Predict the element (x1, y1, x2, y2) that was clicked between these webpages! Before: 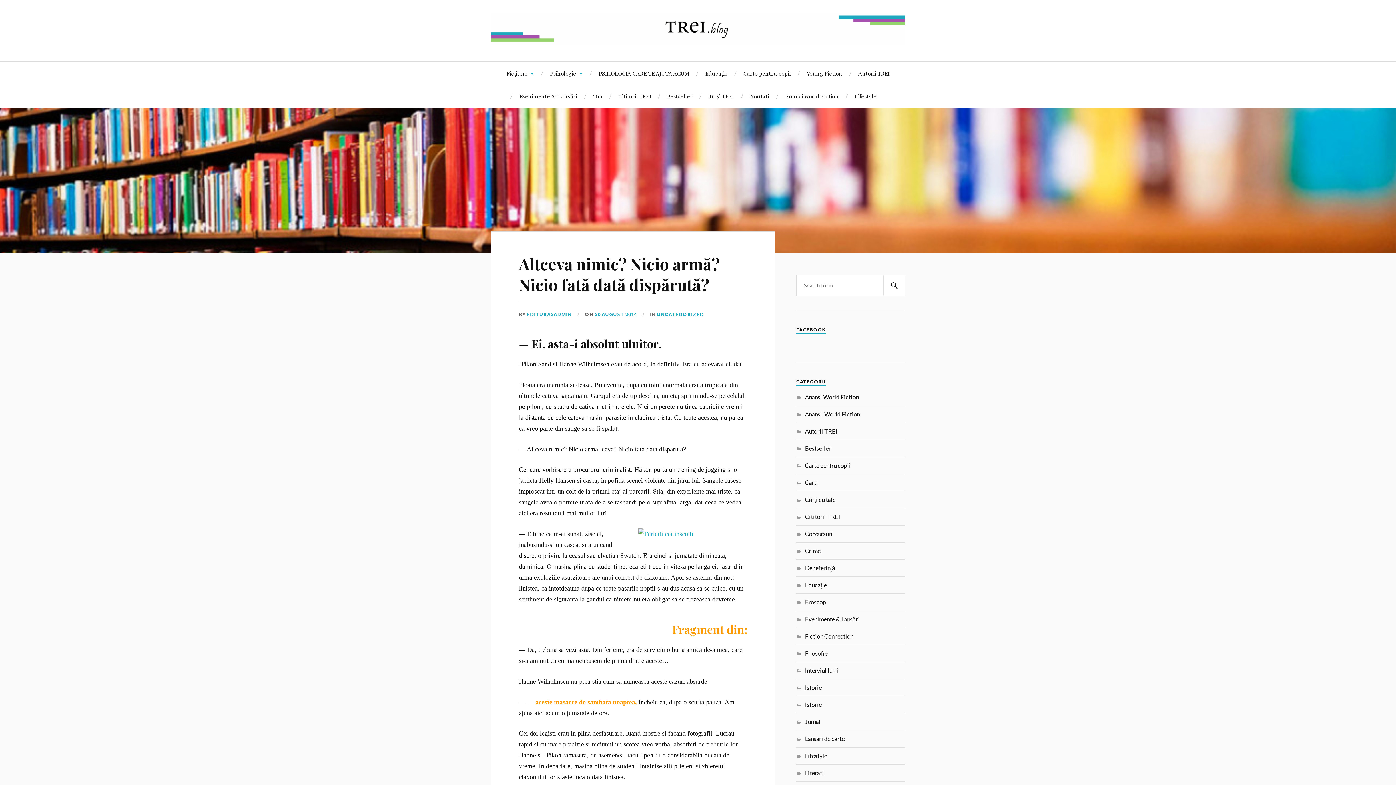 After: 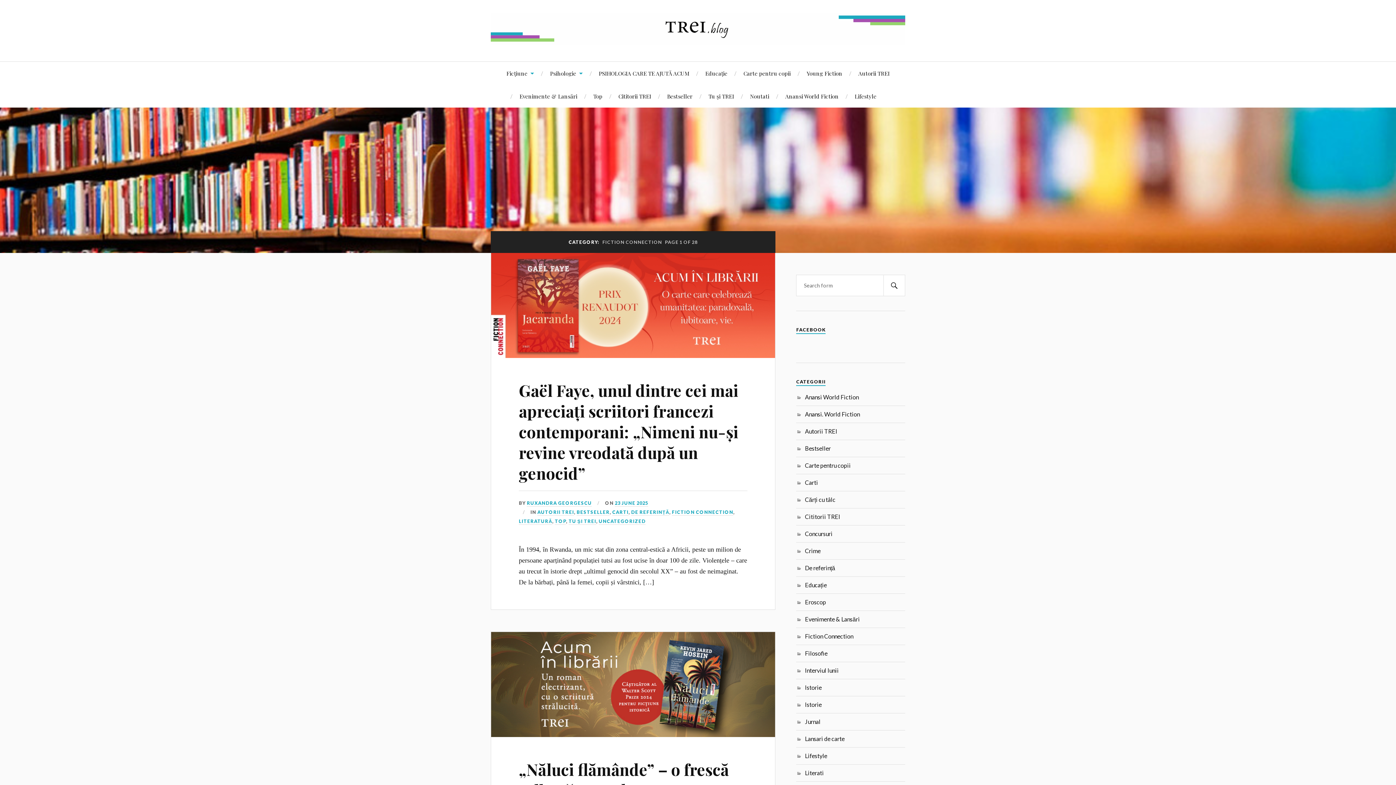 Action: bbox: (805, 633, 853, 640) label: Fiction Connection